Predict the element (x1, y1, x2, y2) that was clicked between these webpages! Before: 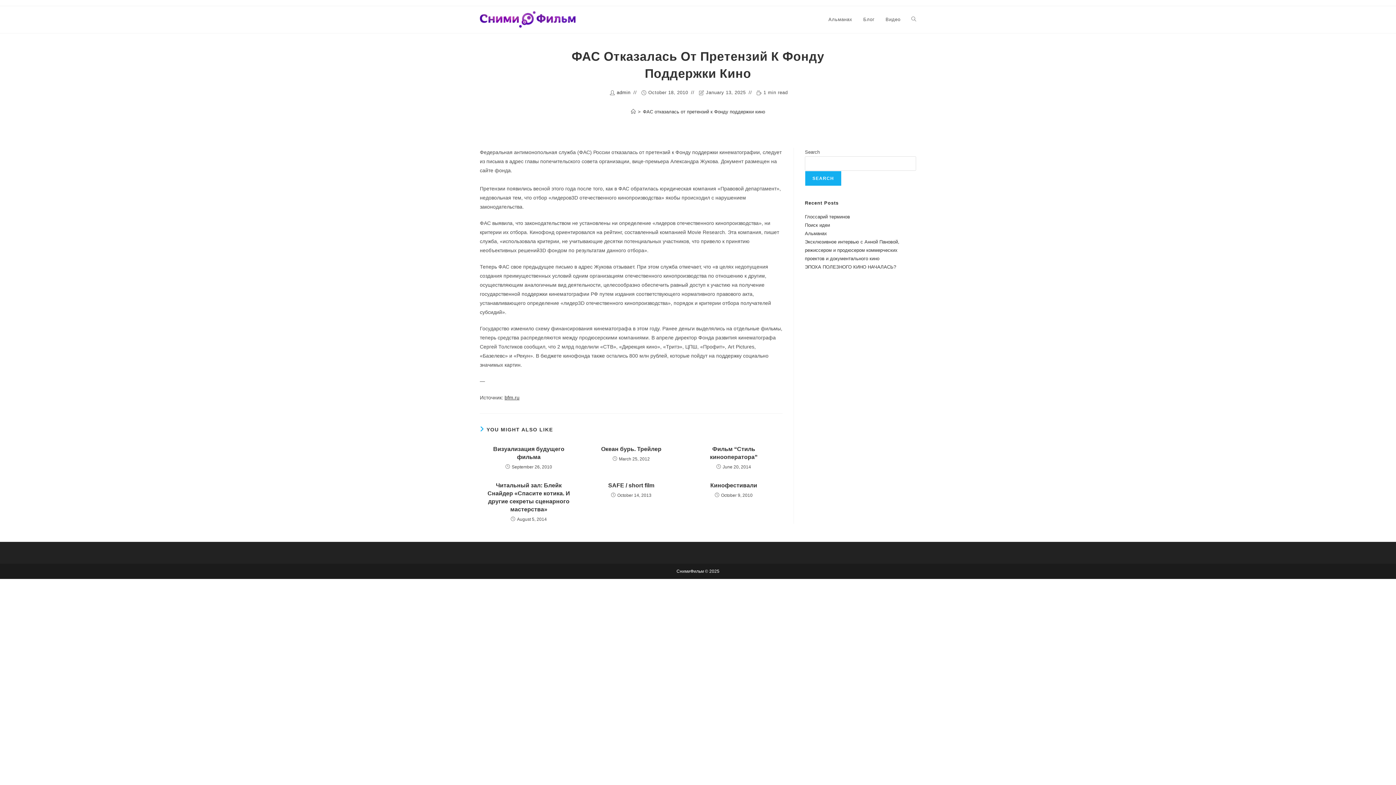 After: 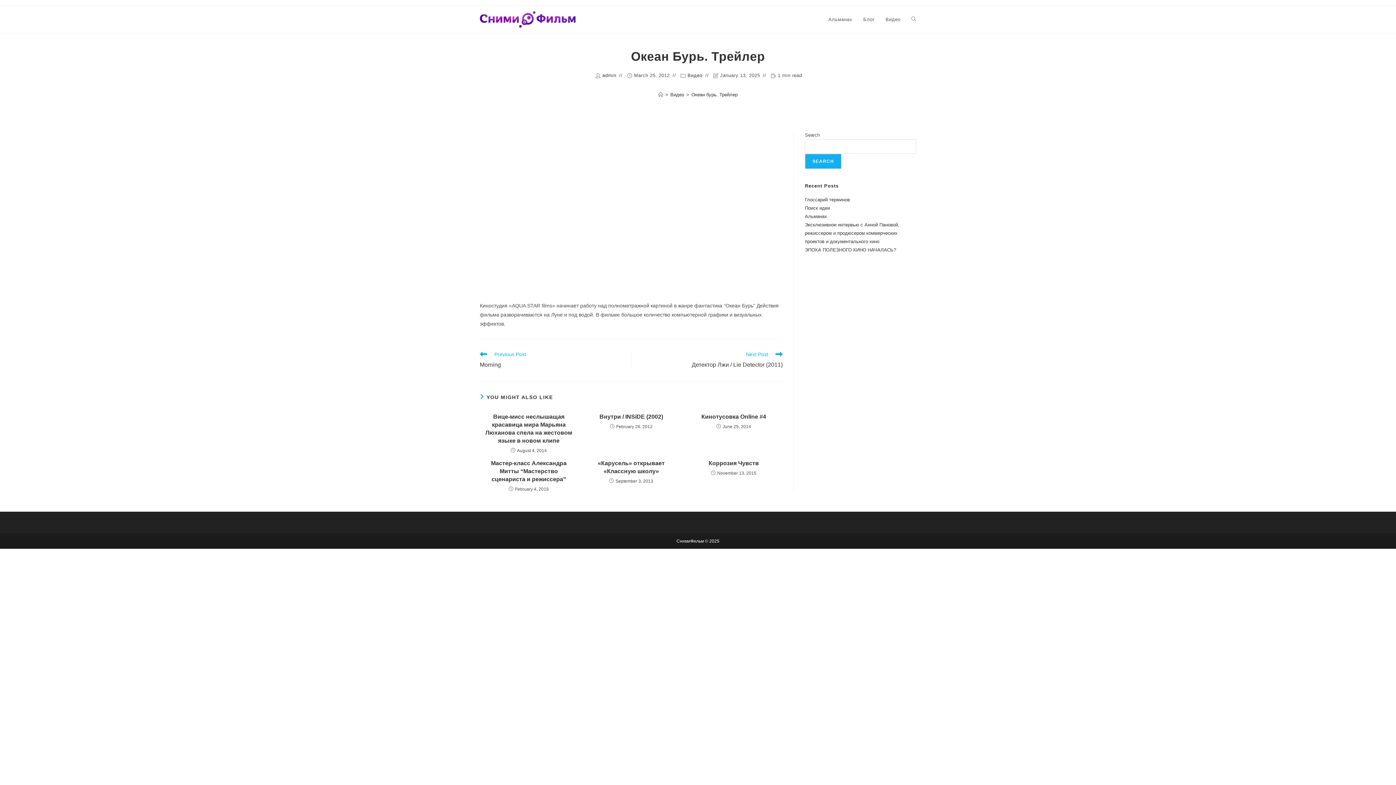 Action: bbox: (586, 445, 676, 453) label: Океан бурь. Трейлер